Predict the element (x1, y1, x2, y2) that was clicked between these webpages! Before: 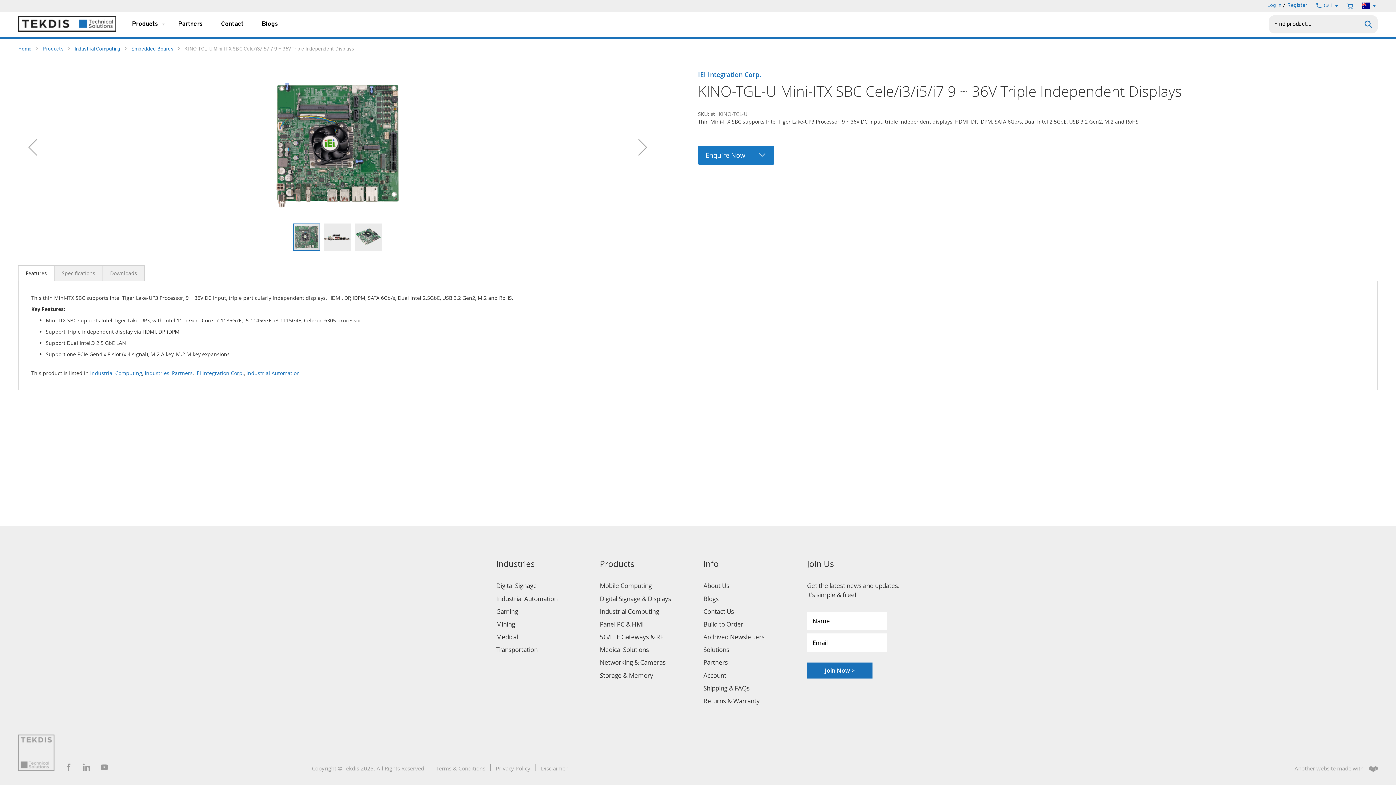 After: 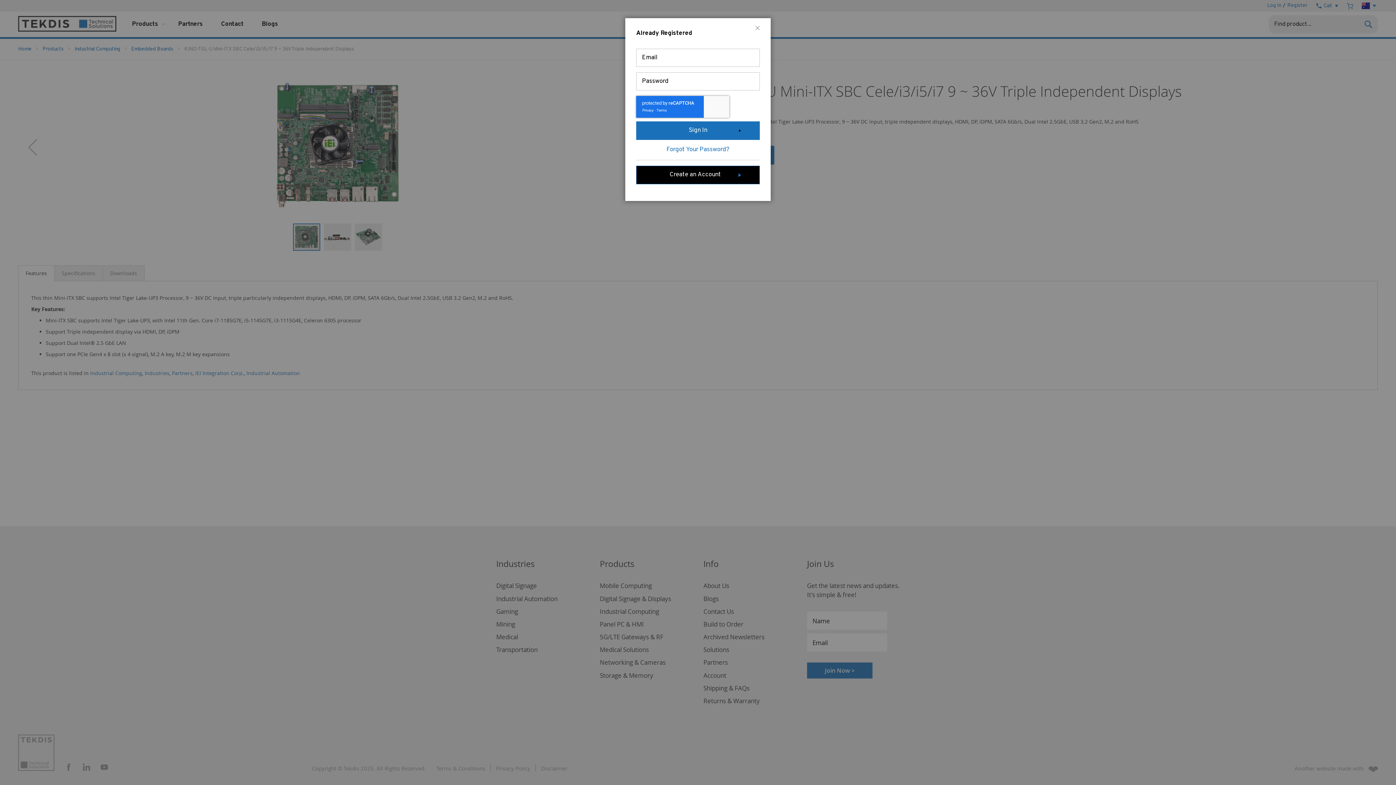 Action: bbox: (1265, 0, 1283, 11) label: Log In